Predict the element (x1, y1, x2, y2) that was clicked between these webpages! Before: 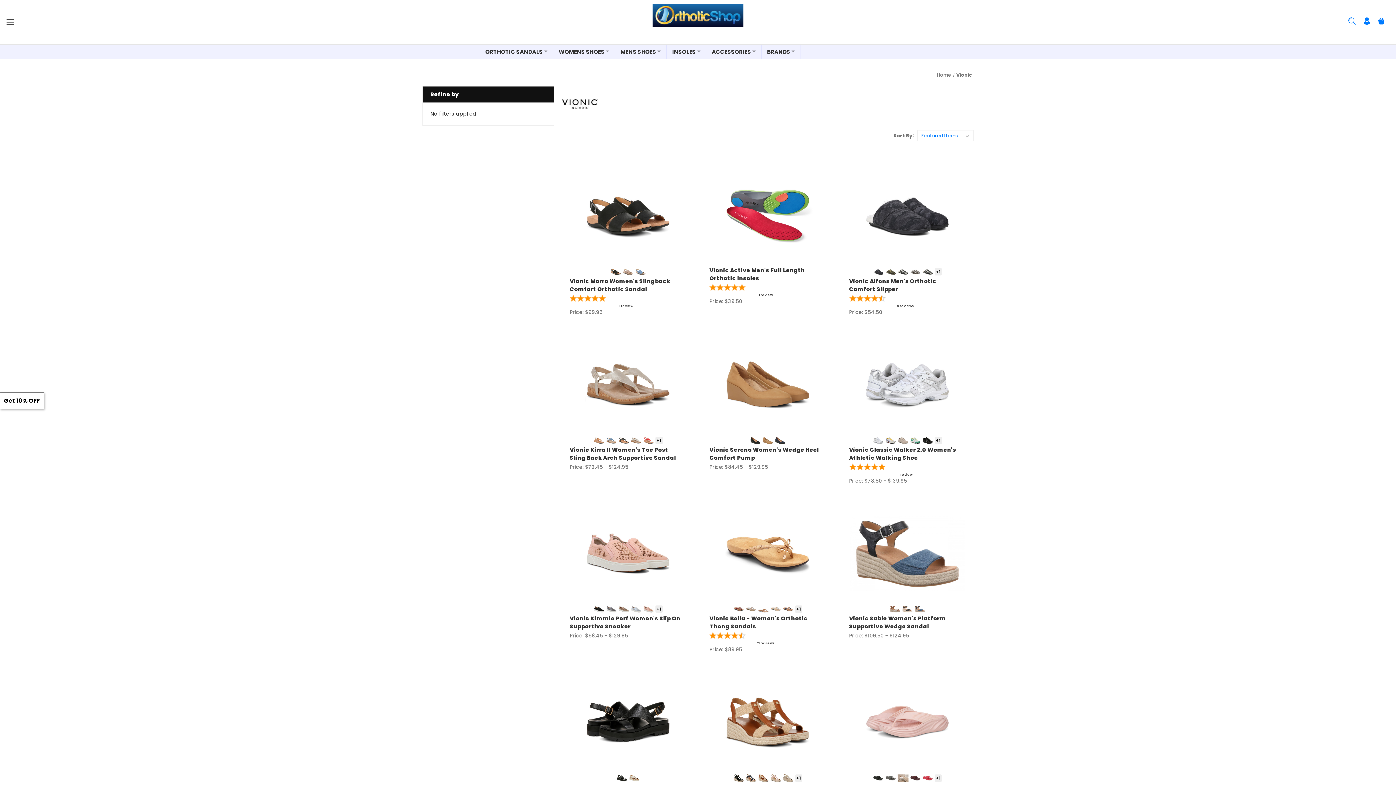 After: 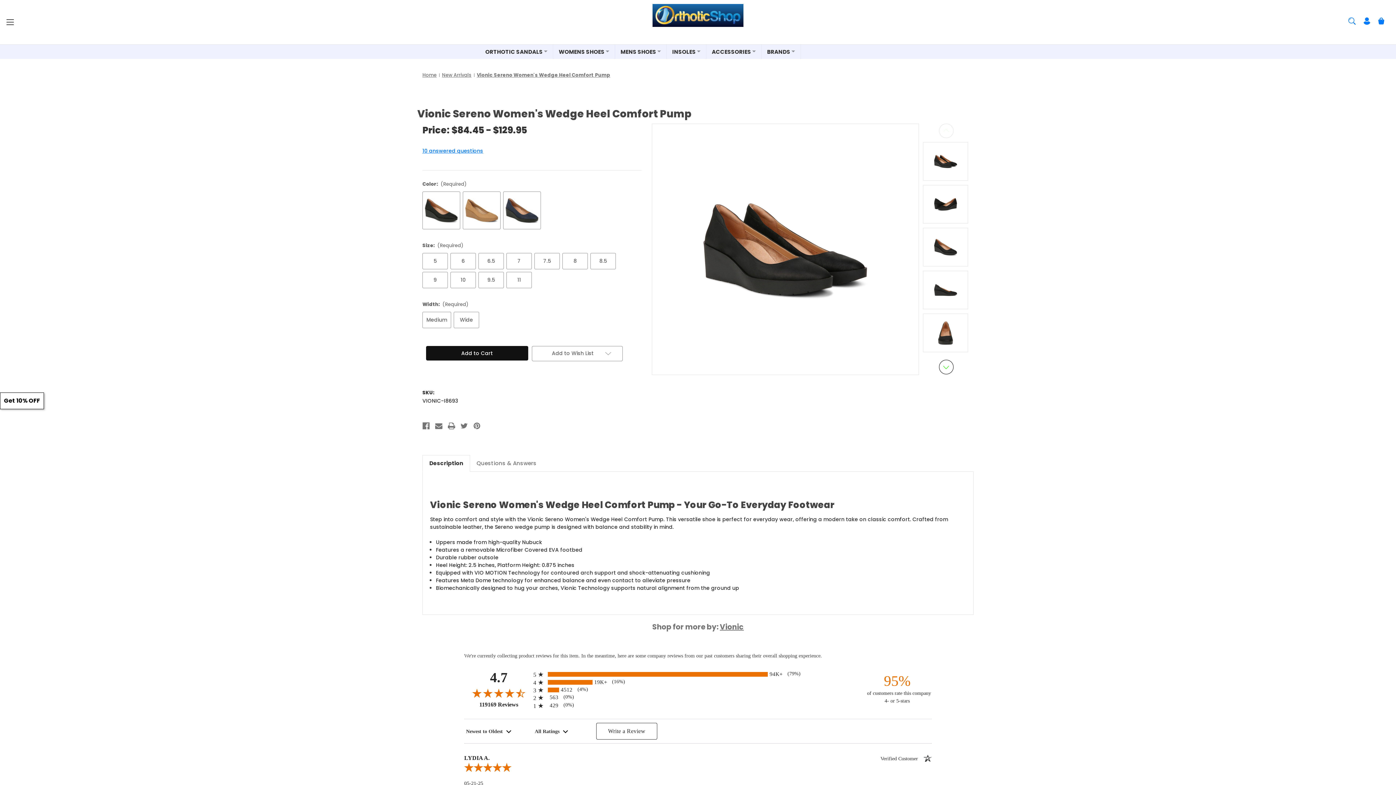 Action: bbox: (709, 446, 822, 462) label: Vionic Sereno Women's Wedge Heel Comfort Pump, Price range from $84.45 to $129.95

